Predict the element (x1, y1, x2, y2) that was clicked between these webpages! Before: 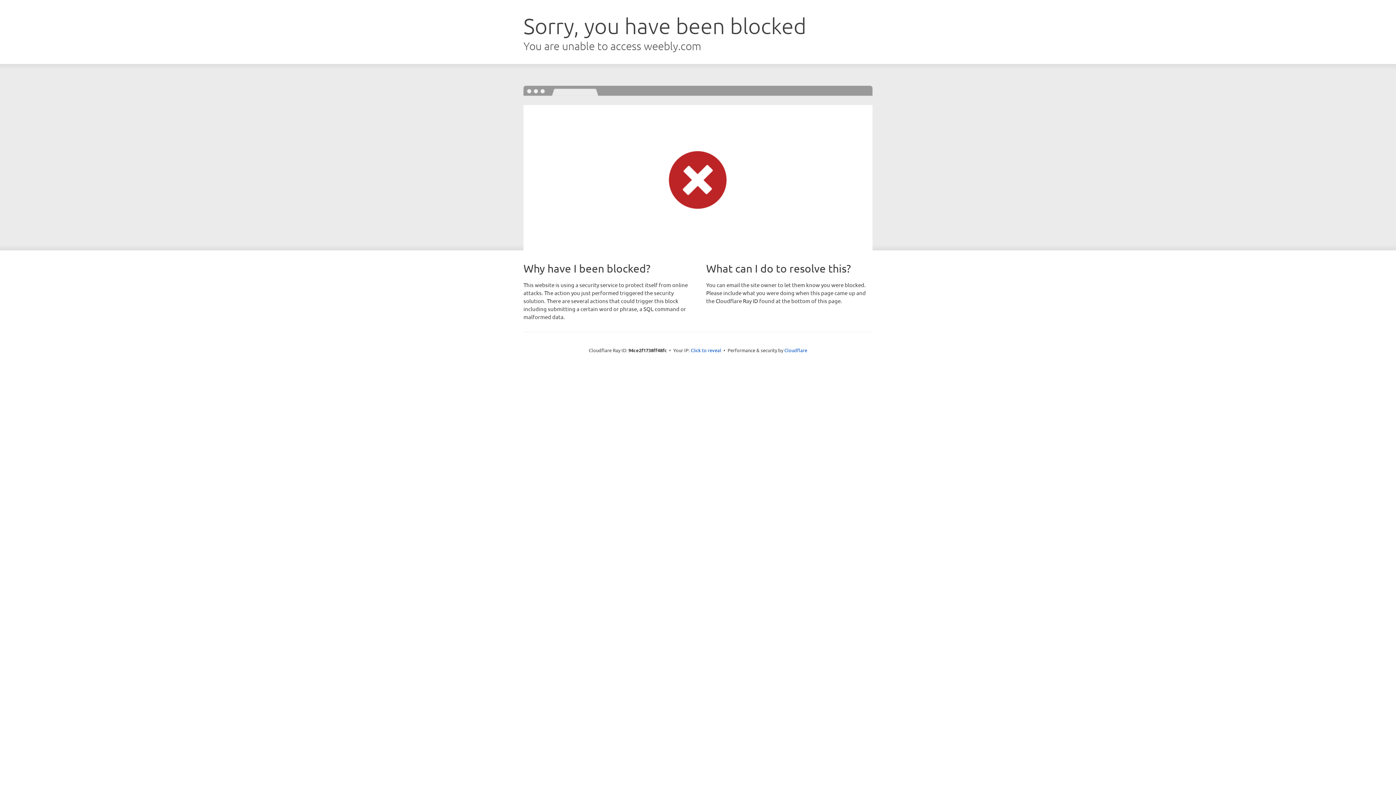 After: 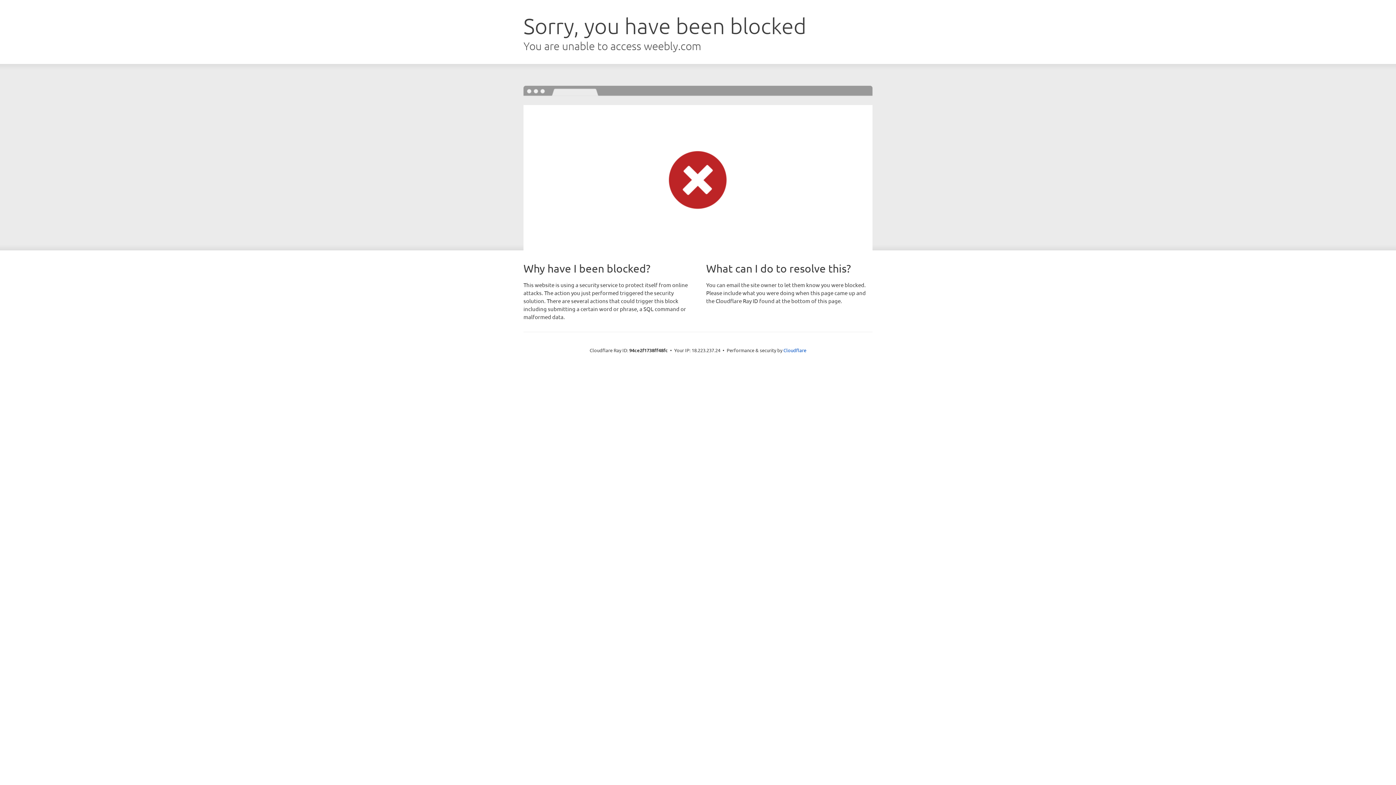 Action: bbox: (690, 346, 721, 353) label: Click to reveal